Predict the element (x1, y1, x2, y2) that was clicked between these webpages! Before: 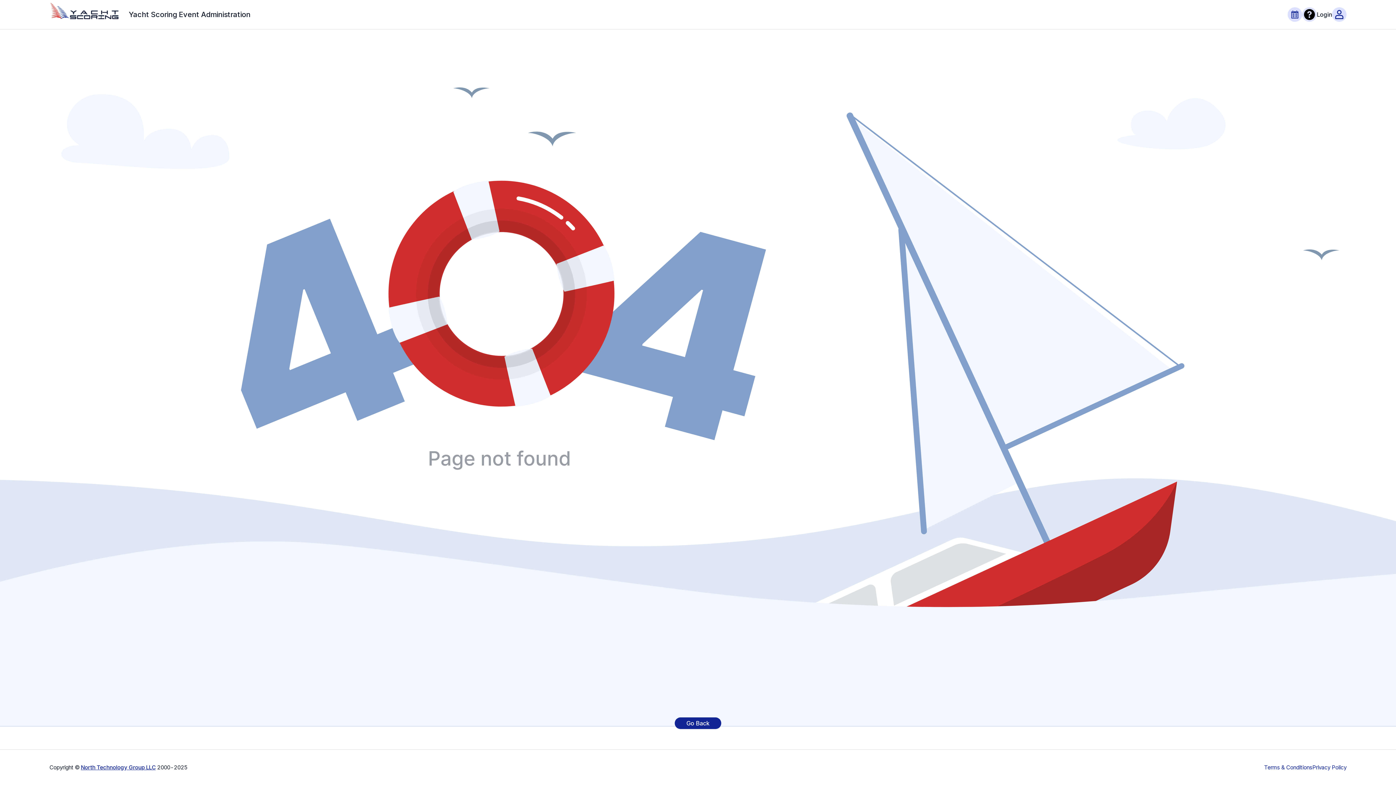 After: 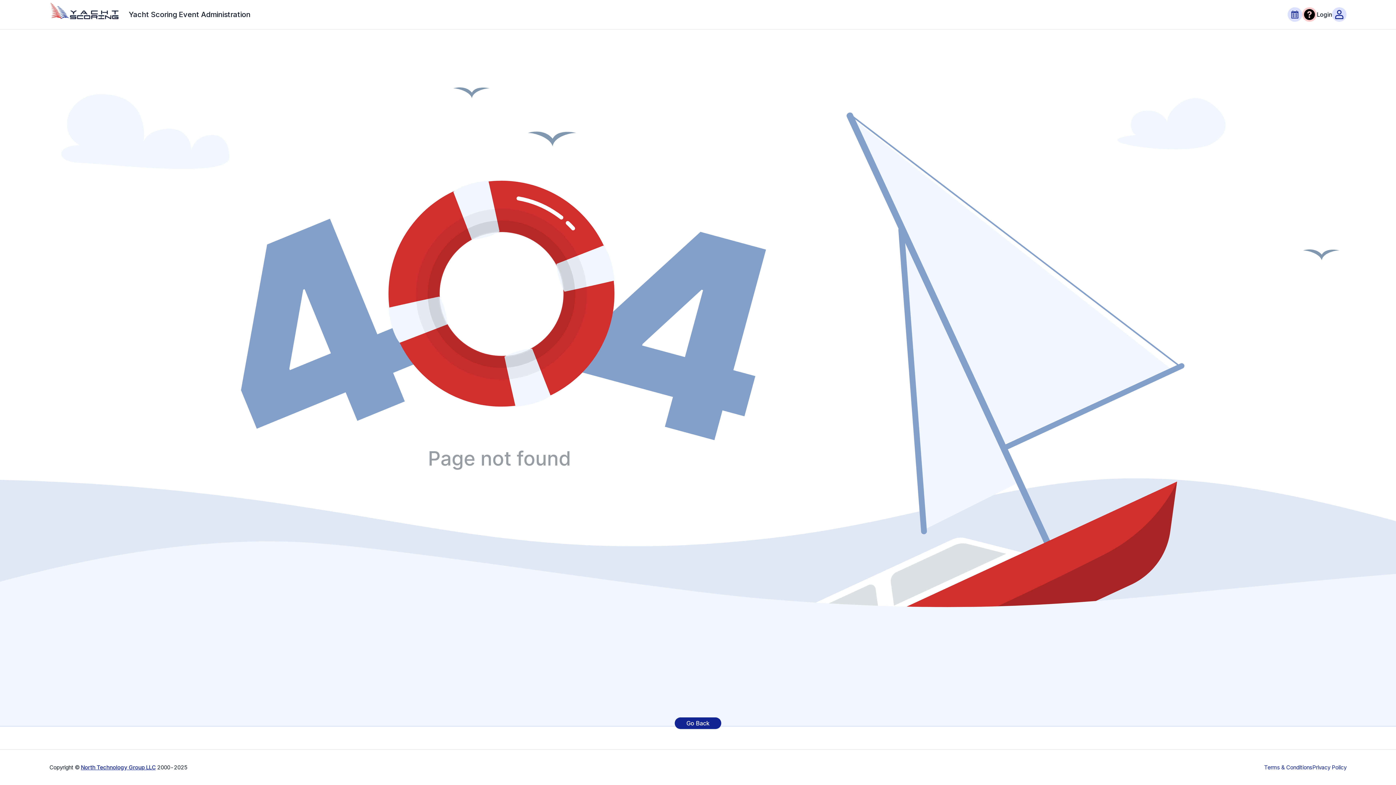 Action: bbox: (1302, 7, 1317, 21)